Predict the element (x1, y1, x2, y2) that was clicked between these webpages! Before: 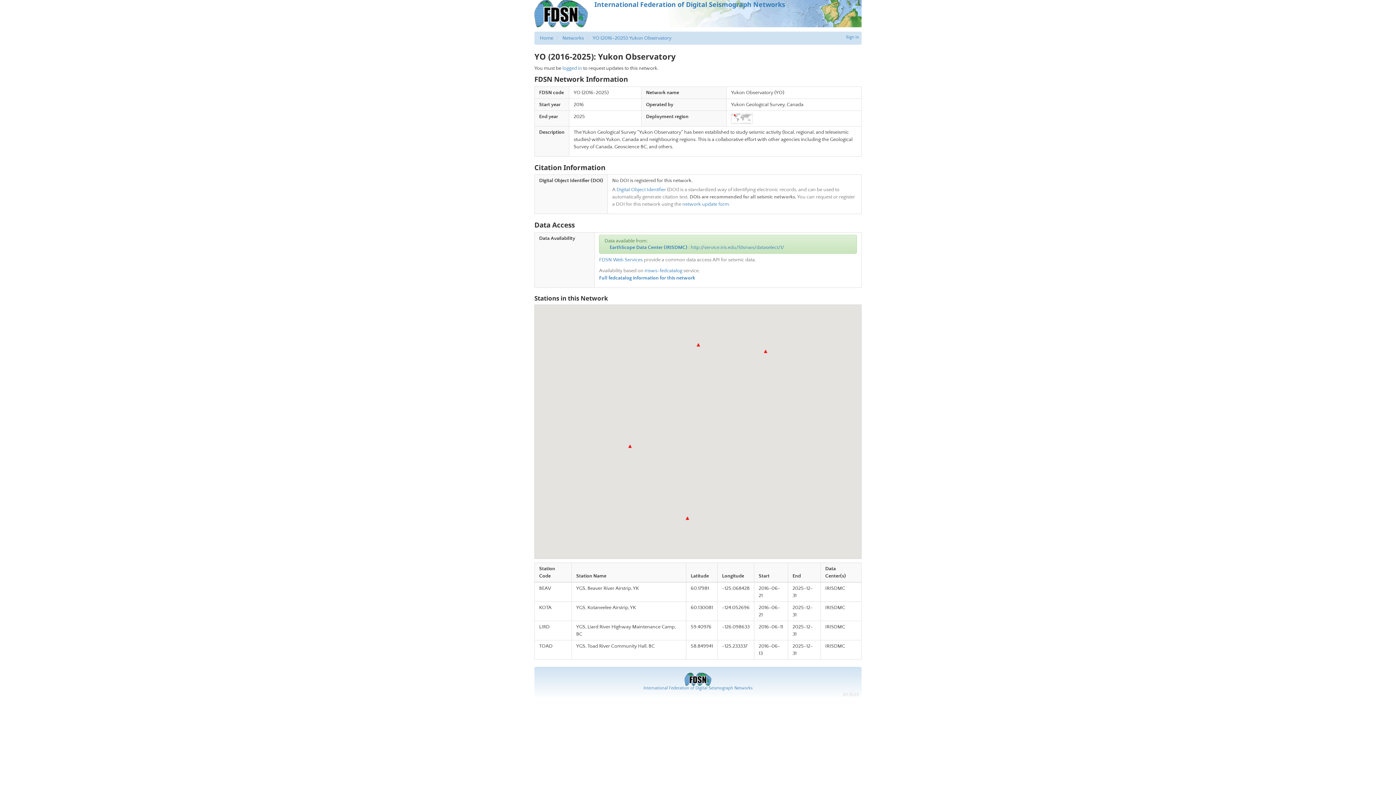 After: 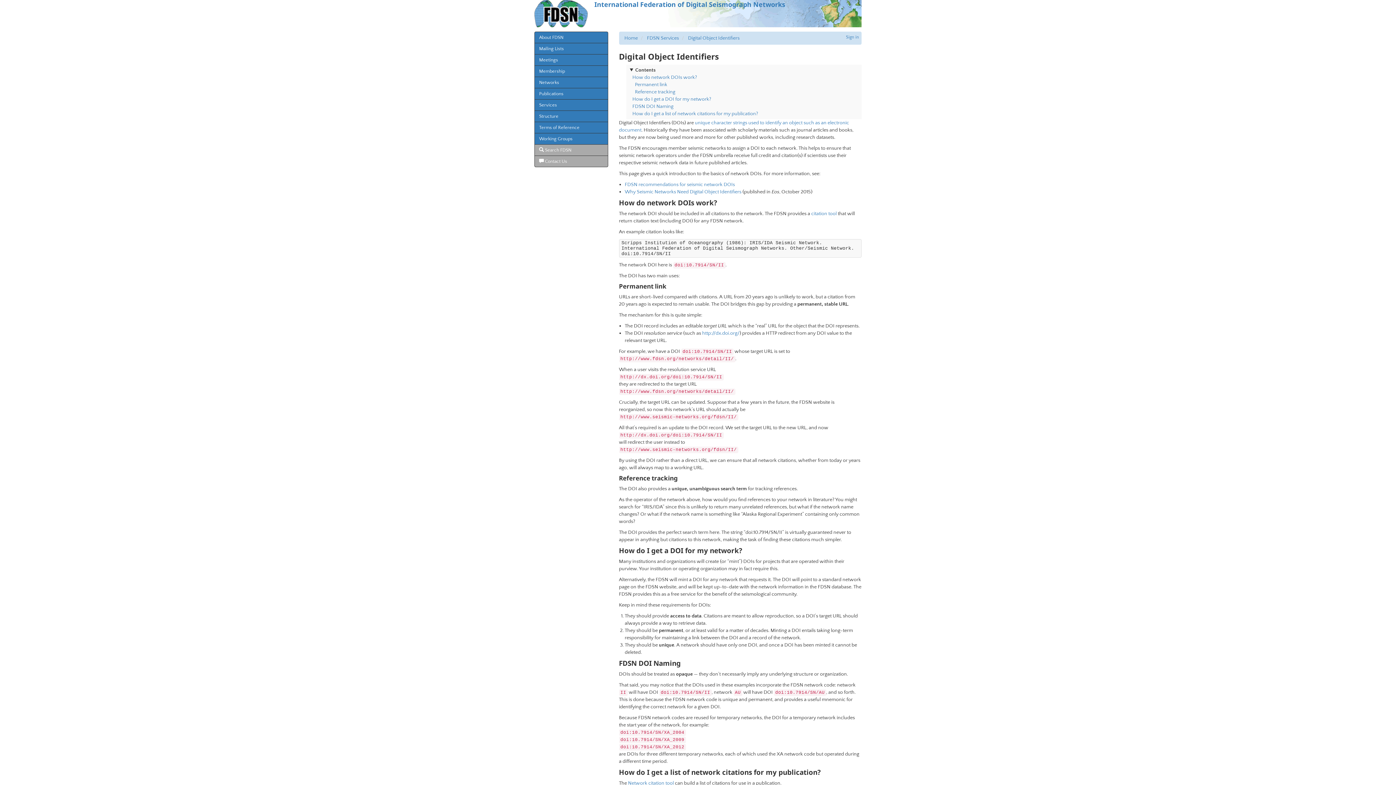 Action: bbox: (616, 186, 666, 192) label: Digital Object Identifier